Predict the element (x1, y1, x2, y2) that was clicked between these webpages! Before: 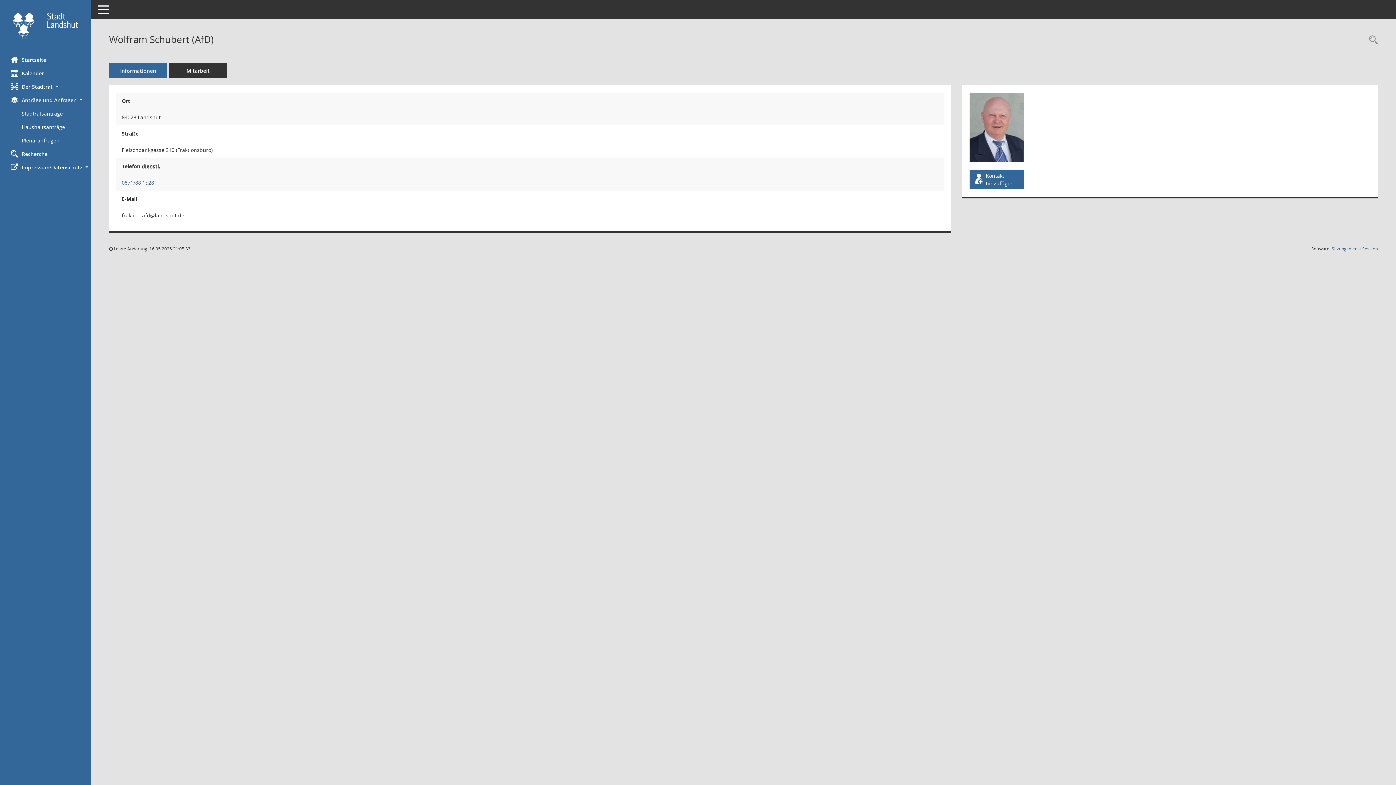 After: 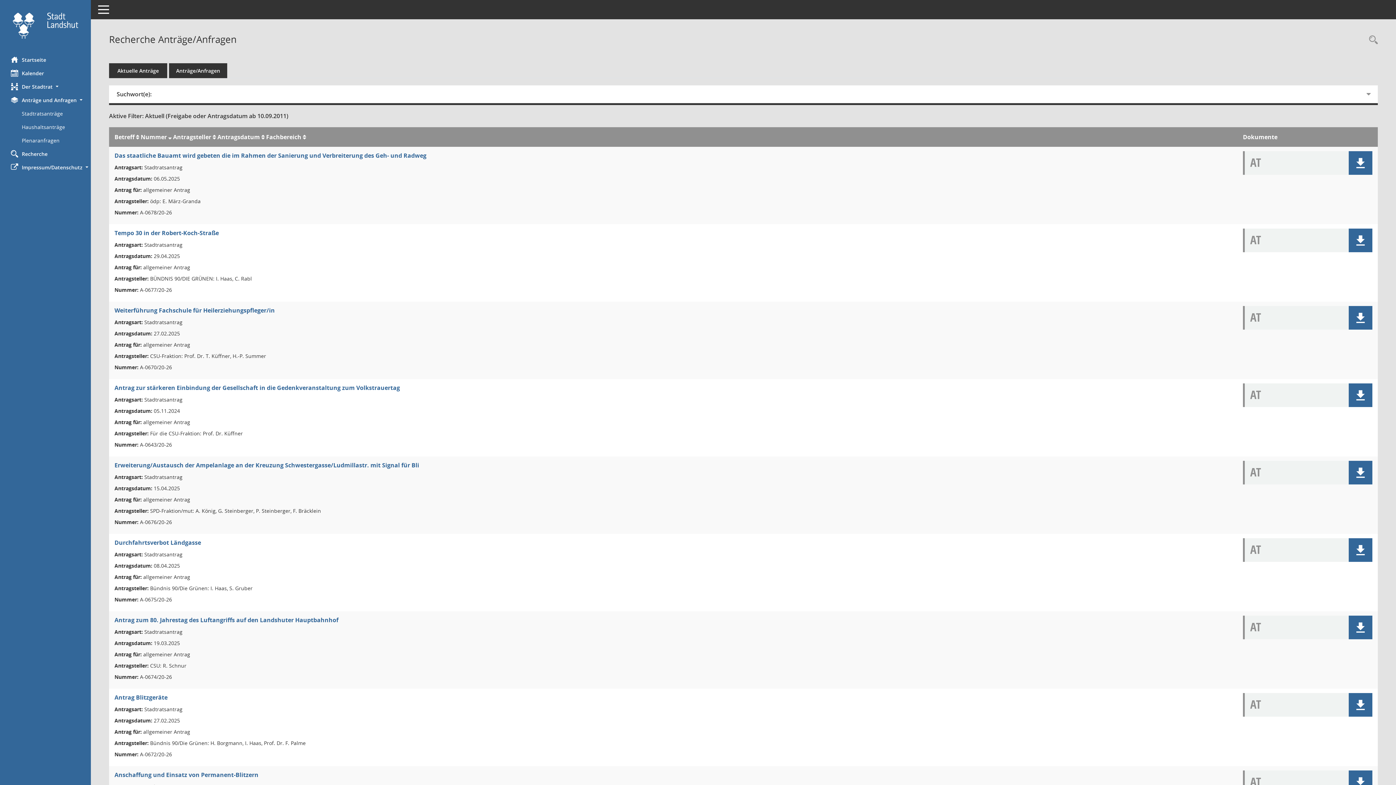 Action: bbox: (21, 106, 90, 120) label: Diese Seite ermöglicht die Recherche zu den Anträgen, die im Sitzungsdienst verwaltet werden. Die Suchetreffermenge kann mit Filtern gesteuert werden.